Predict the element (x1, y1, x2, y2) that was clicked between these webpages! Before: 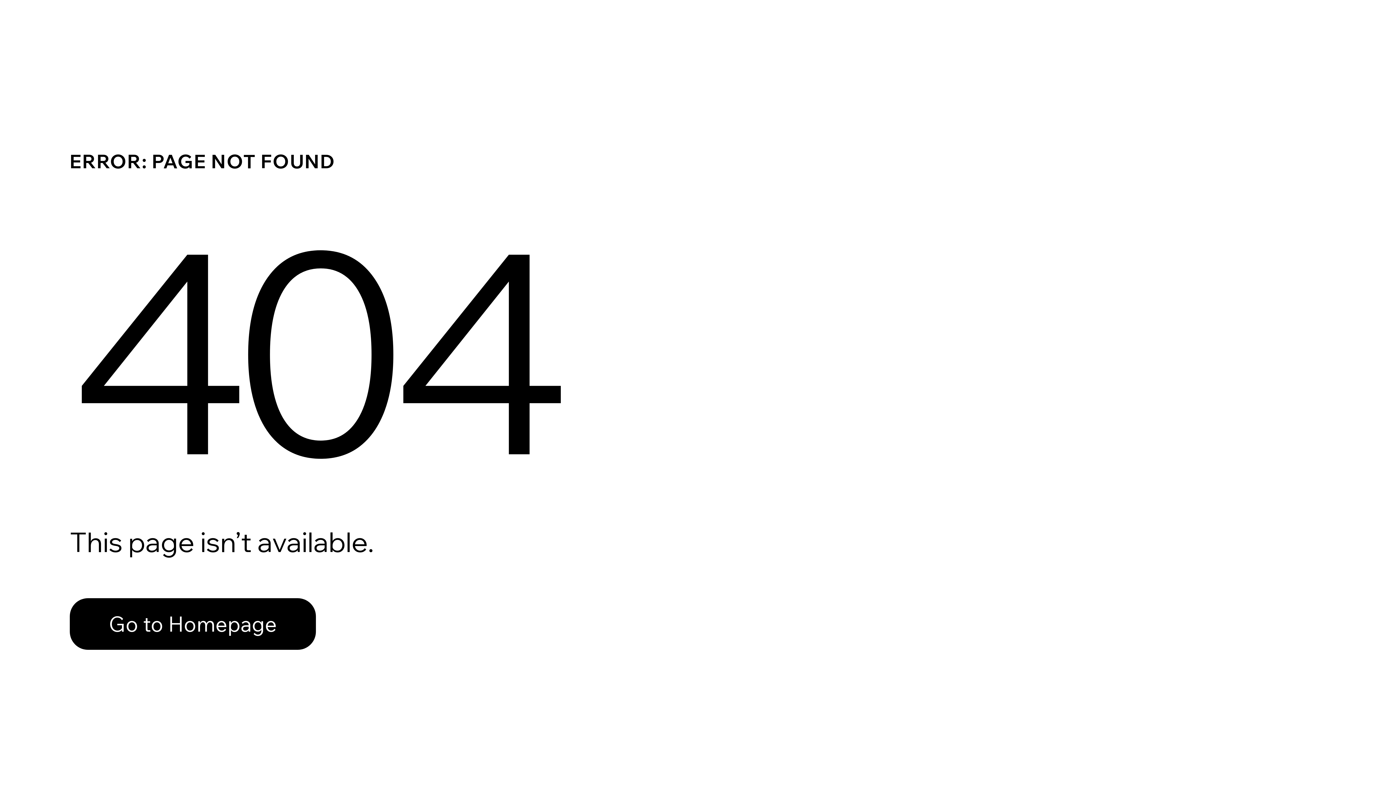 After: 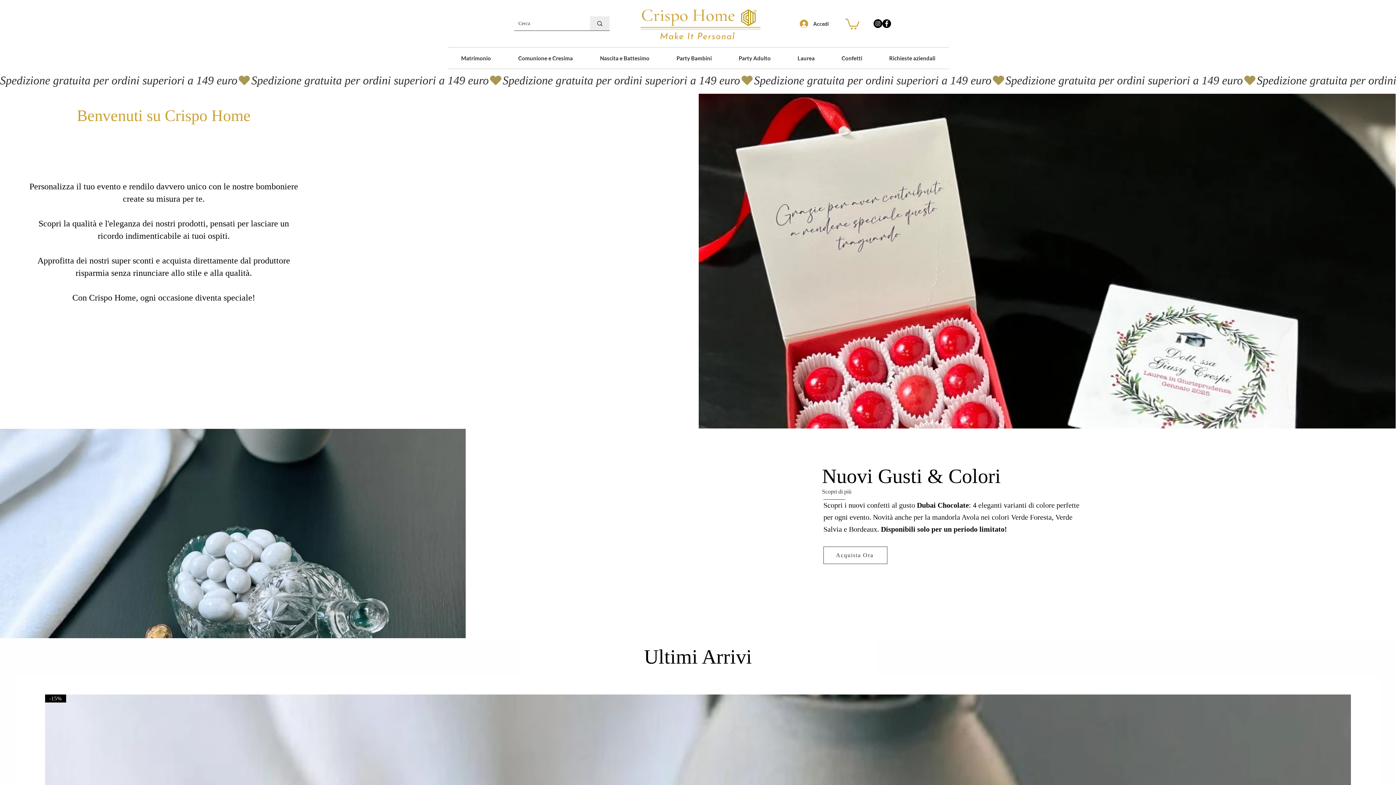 Action: label: Go to Homepage bbox: (69, 598, 316, 650)